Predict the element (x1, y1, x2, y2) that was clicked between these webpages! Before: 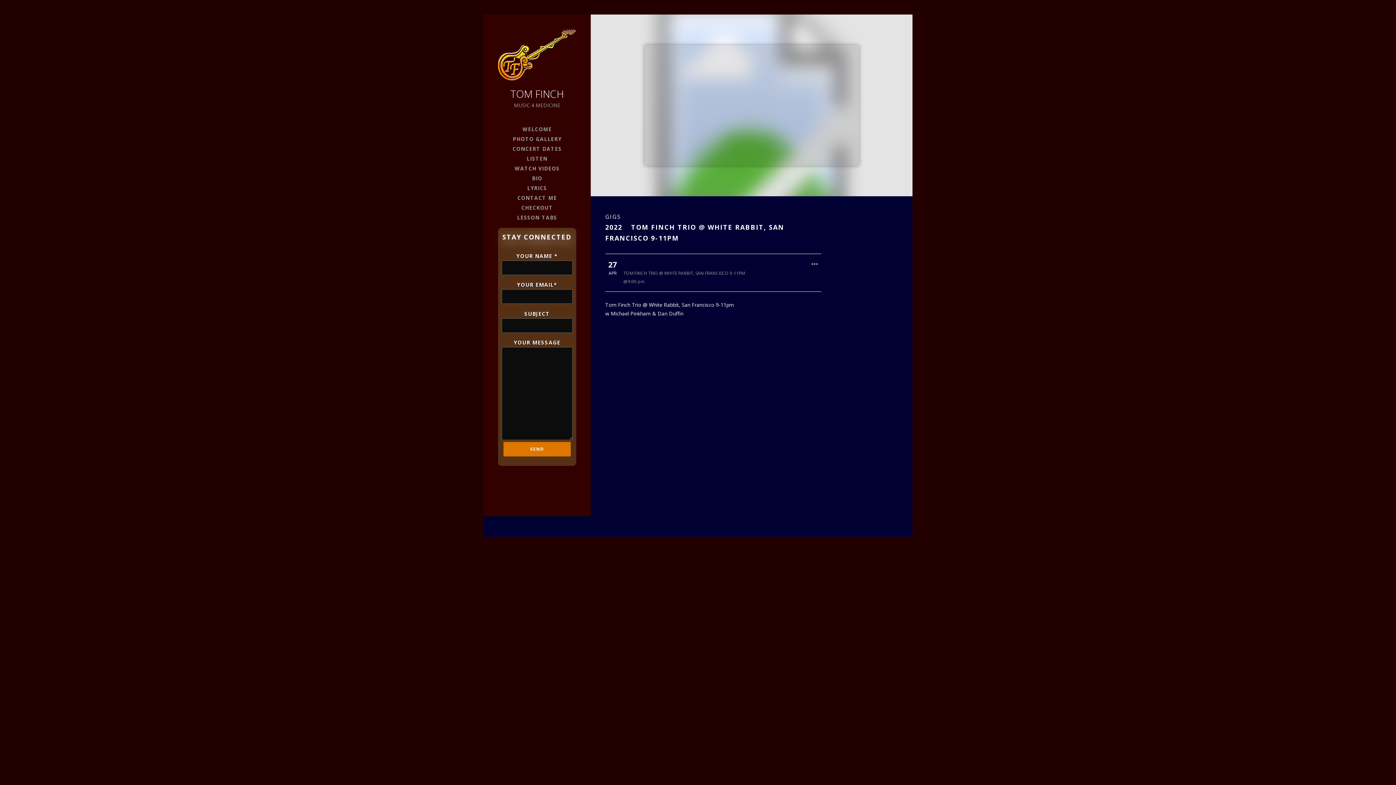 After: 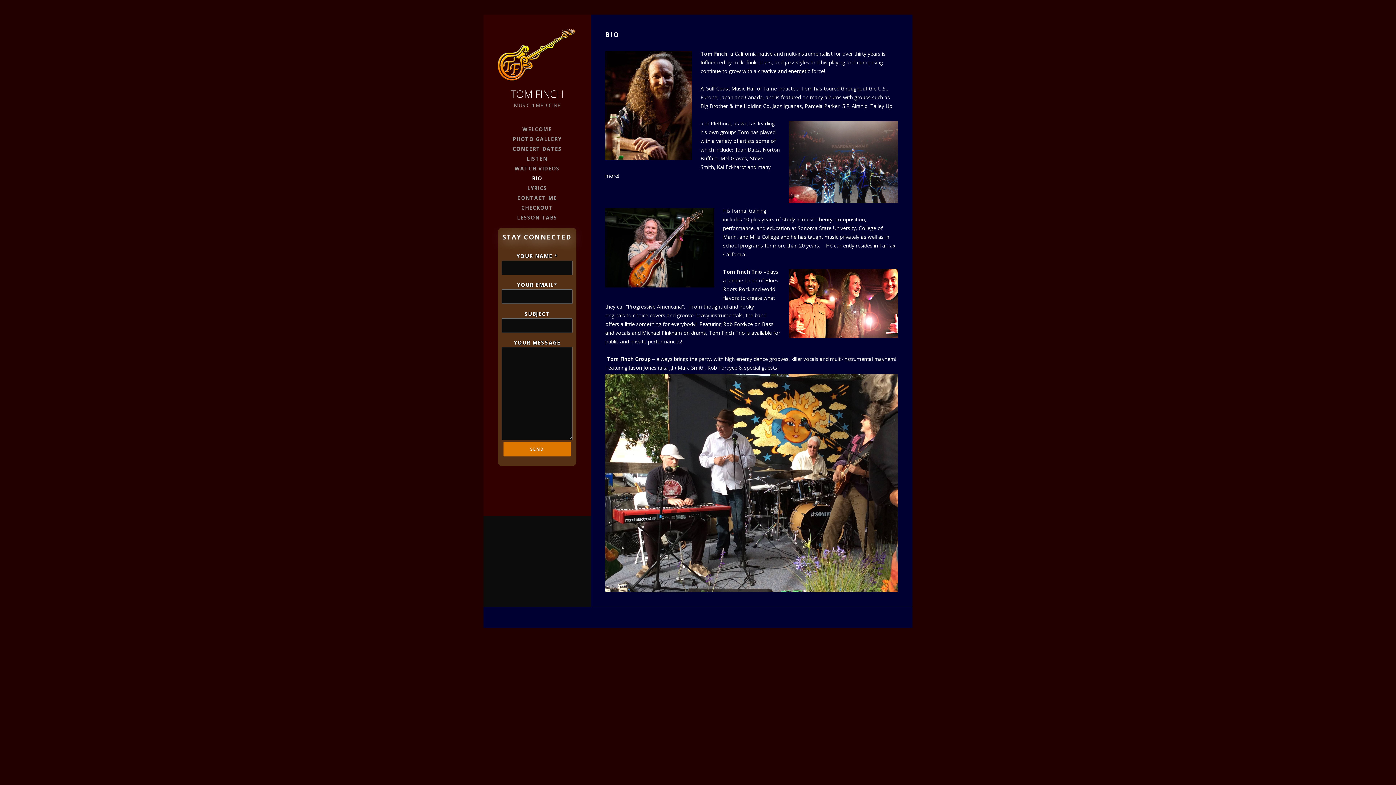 Action: bbox: (498, 173, 576, 183) label: BIO